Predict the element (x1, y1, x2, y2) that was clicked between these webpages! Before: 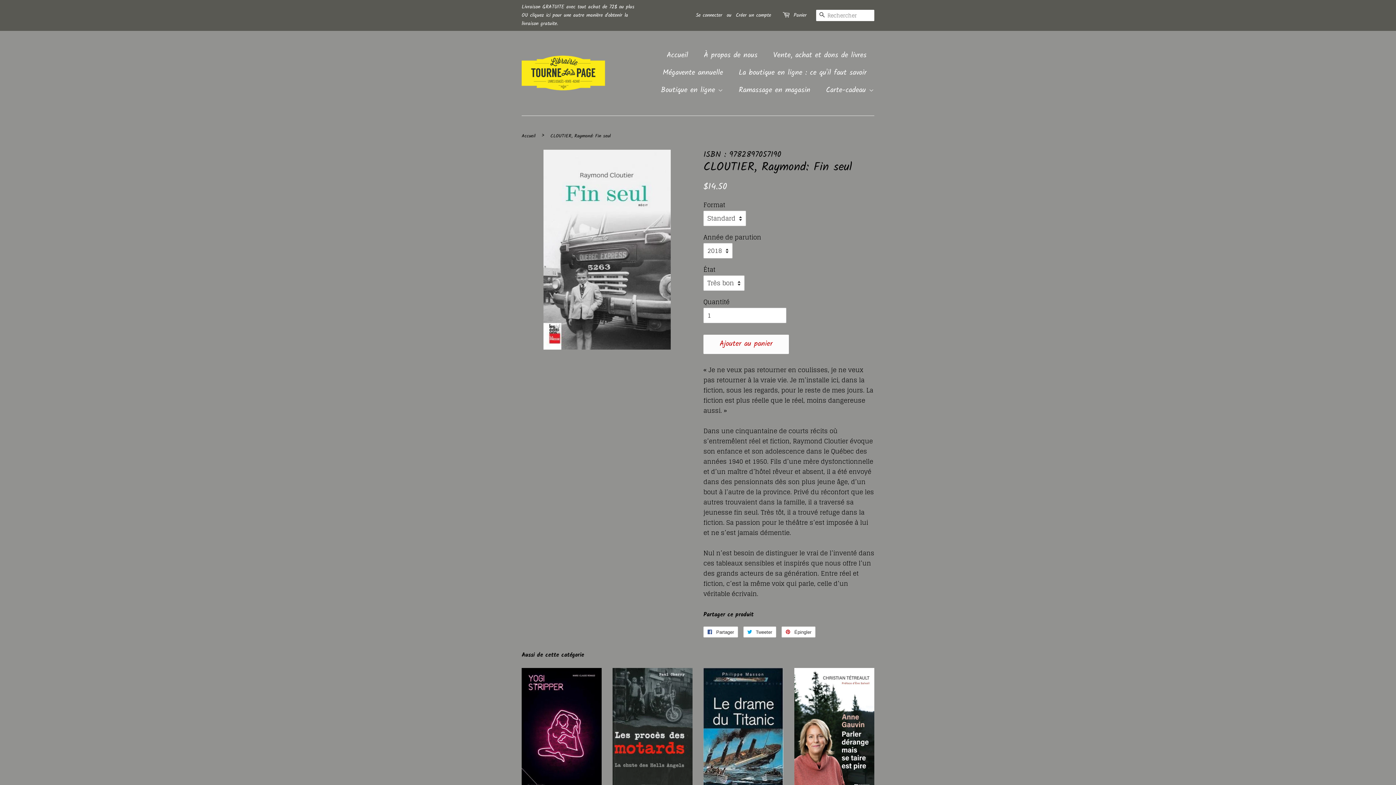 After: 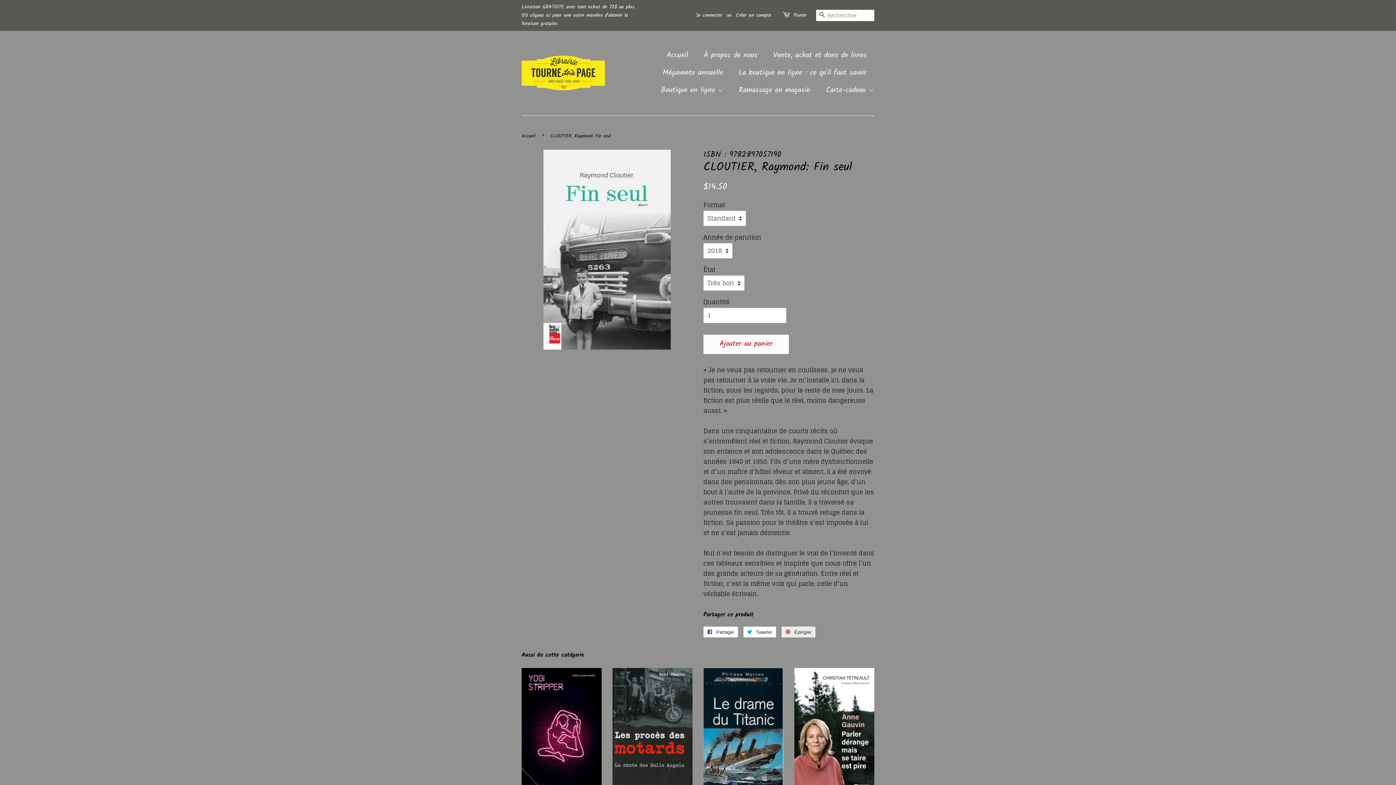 Action: label:  Épingler
Épingler sur Pinterest bbox: (781, 626, 815, 637)